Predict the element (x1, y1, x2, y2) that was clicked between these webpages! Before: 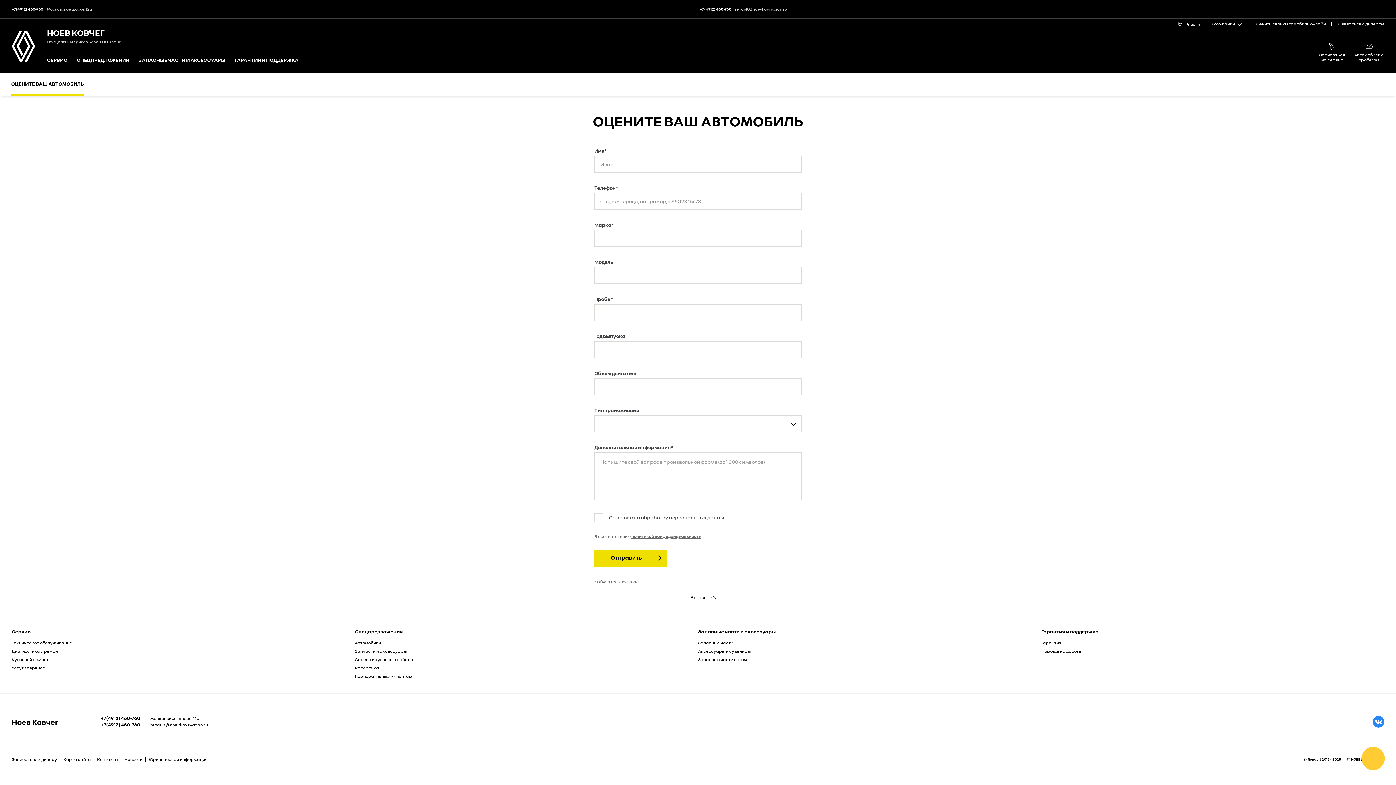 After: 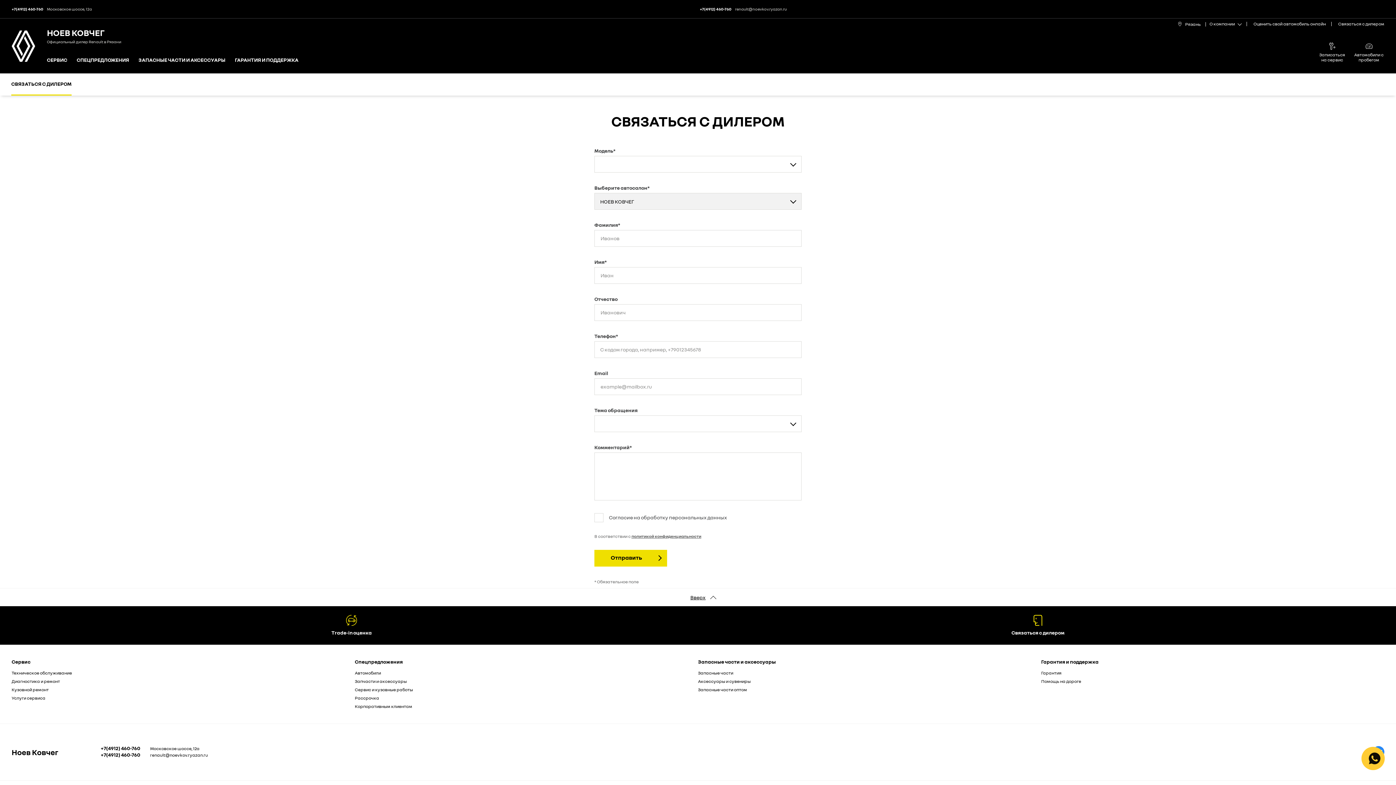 Action: label: Записаться к дилеру bbox: (11, 756, 57, 762)